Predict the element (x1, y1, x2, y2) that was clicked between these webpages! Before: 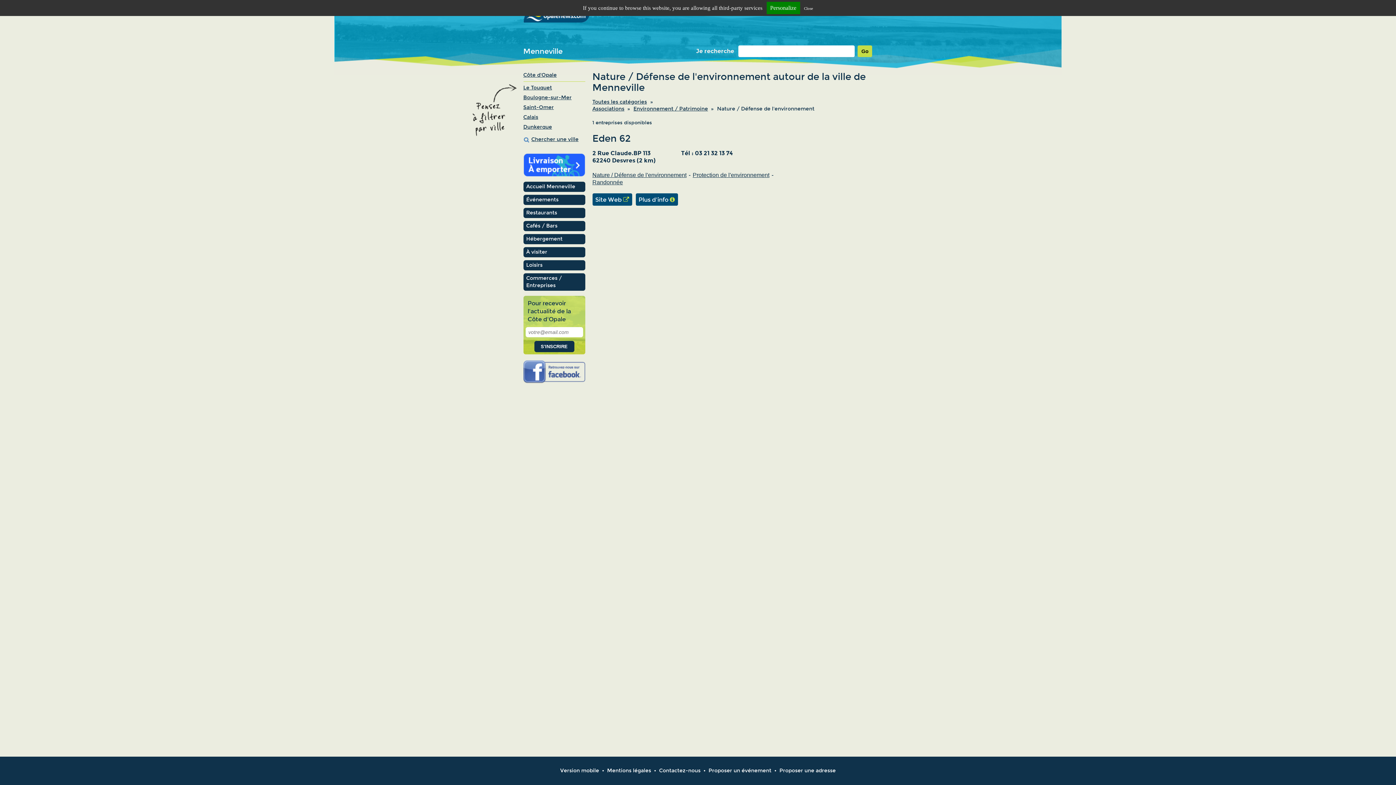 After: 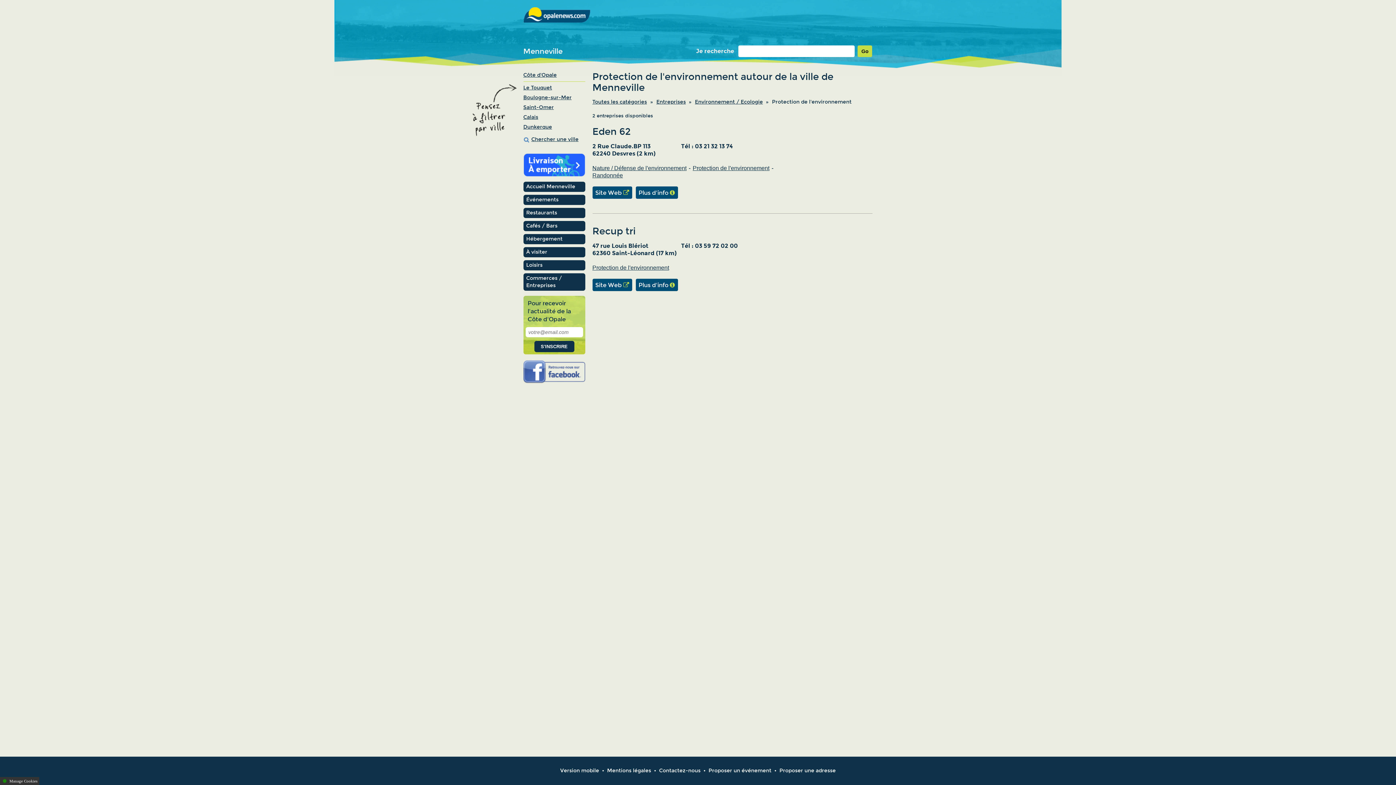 Action: bbox: (692, 171, 769, 178) label: Protection de l'environnement